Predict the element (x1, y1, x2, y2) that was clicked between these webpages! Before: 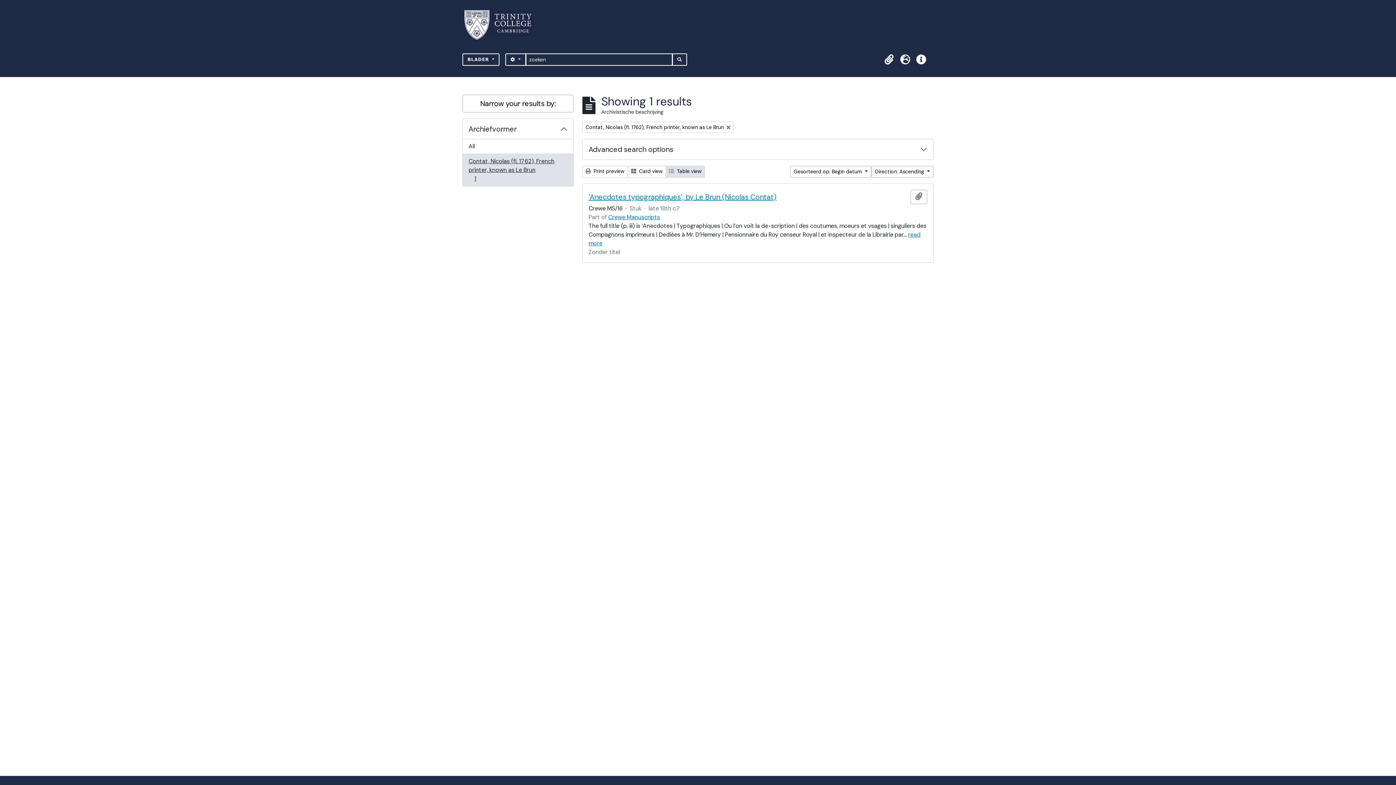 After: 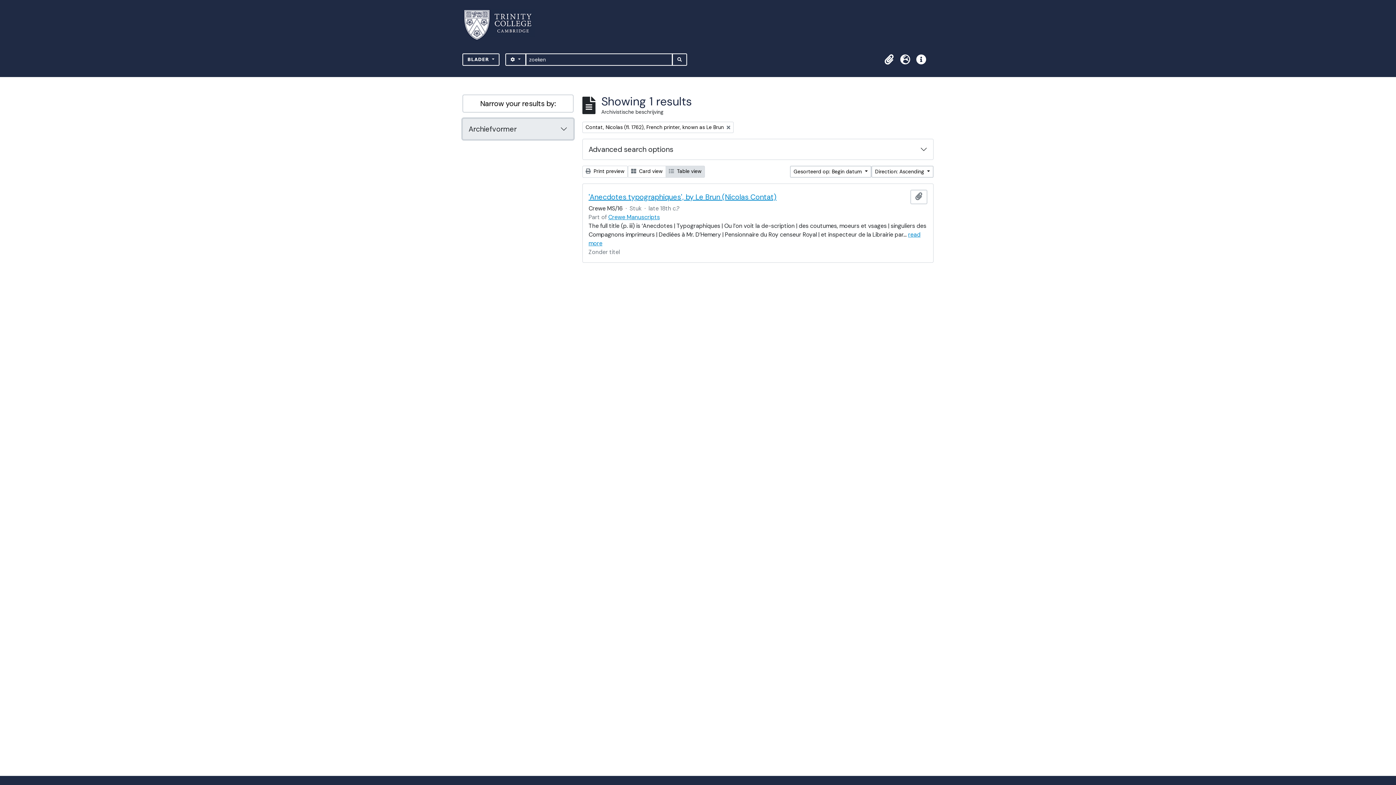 Action: bbox: (462, 118, 573, 139) label: Archiefvormer